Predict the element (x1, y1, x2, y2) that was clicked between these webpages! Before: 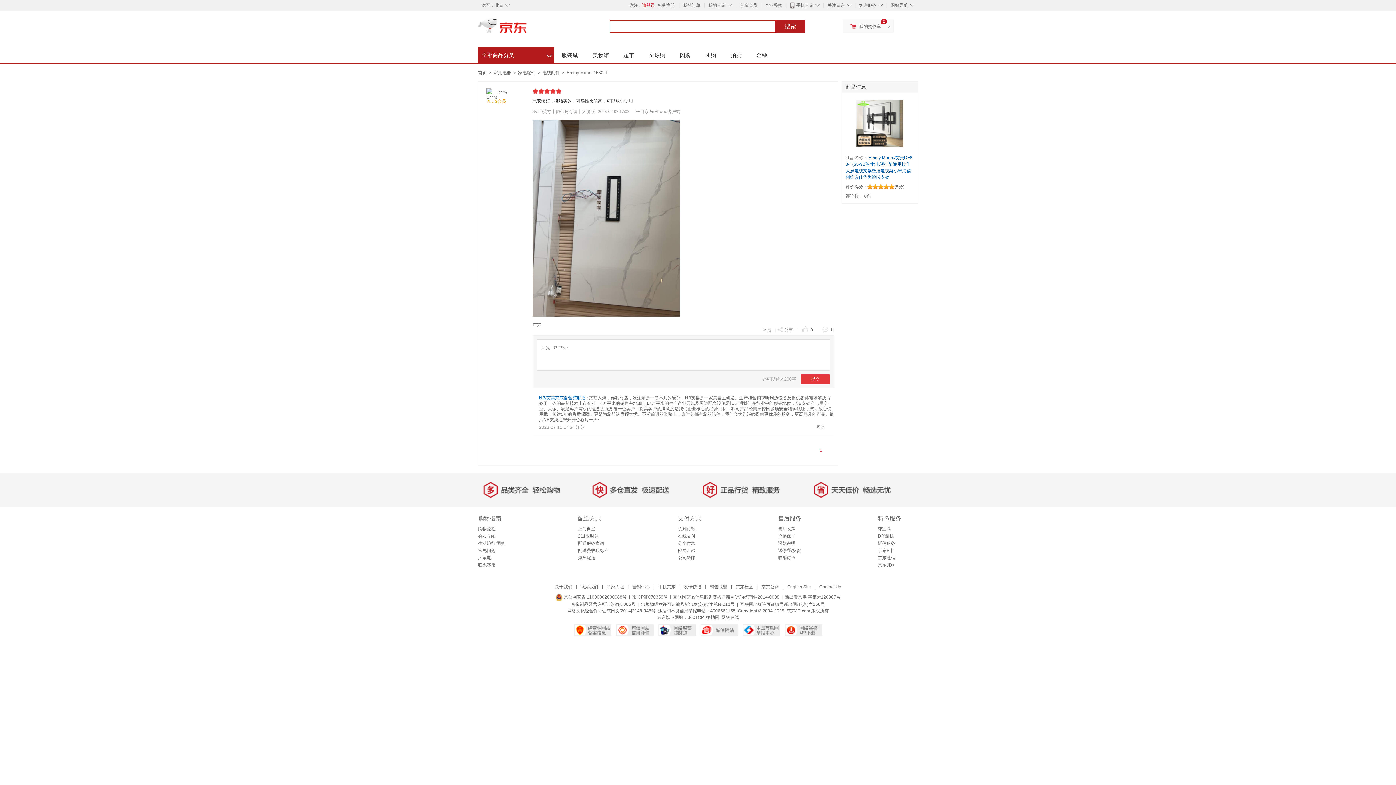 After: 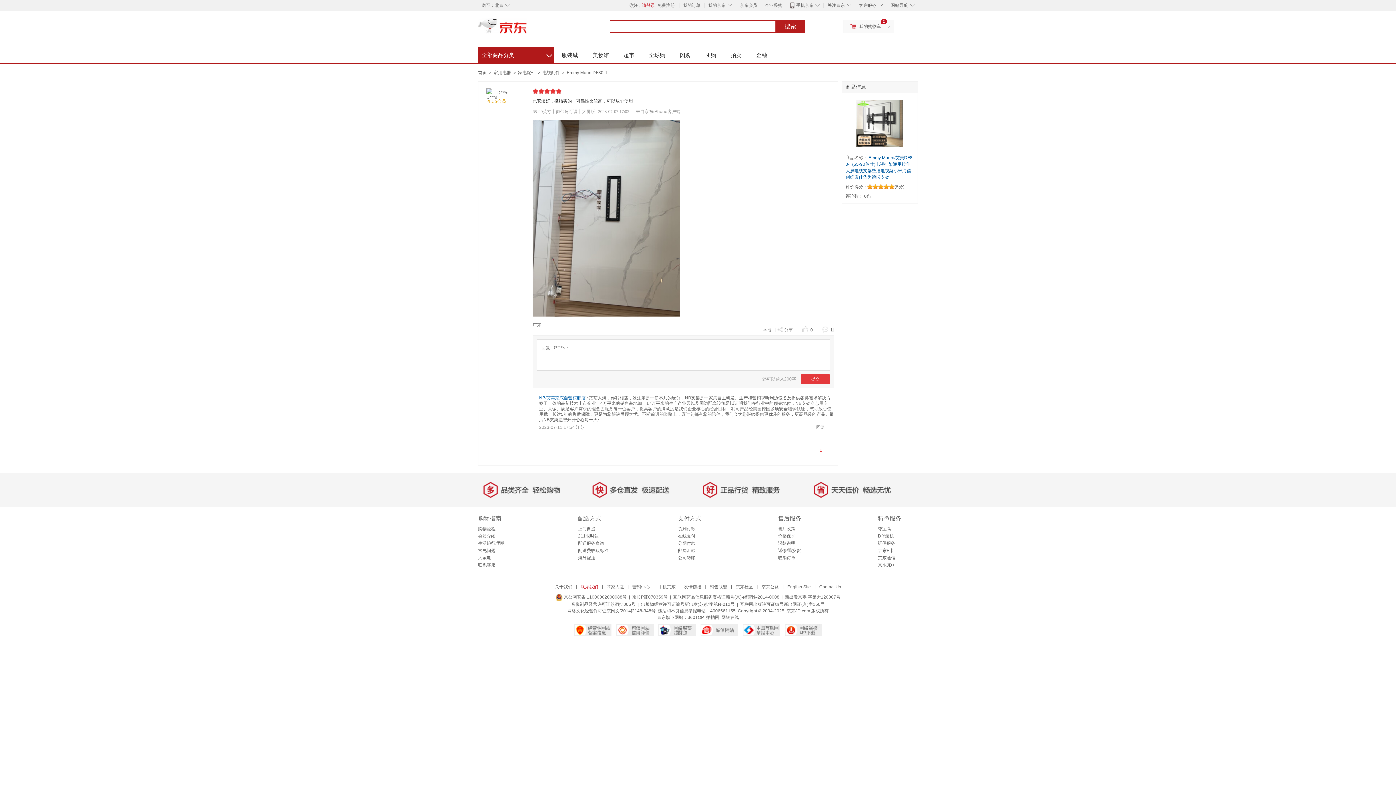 Action: bbox: (580, 584, 598, 589) label: 联系我们